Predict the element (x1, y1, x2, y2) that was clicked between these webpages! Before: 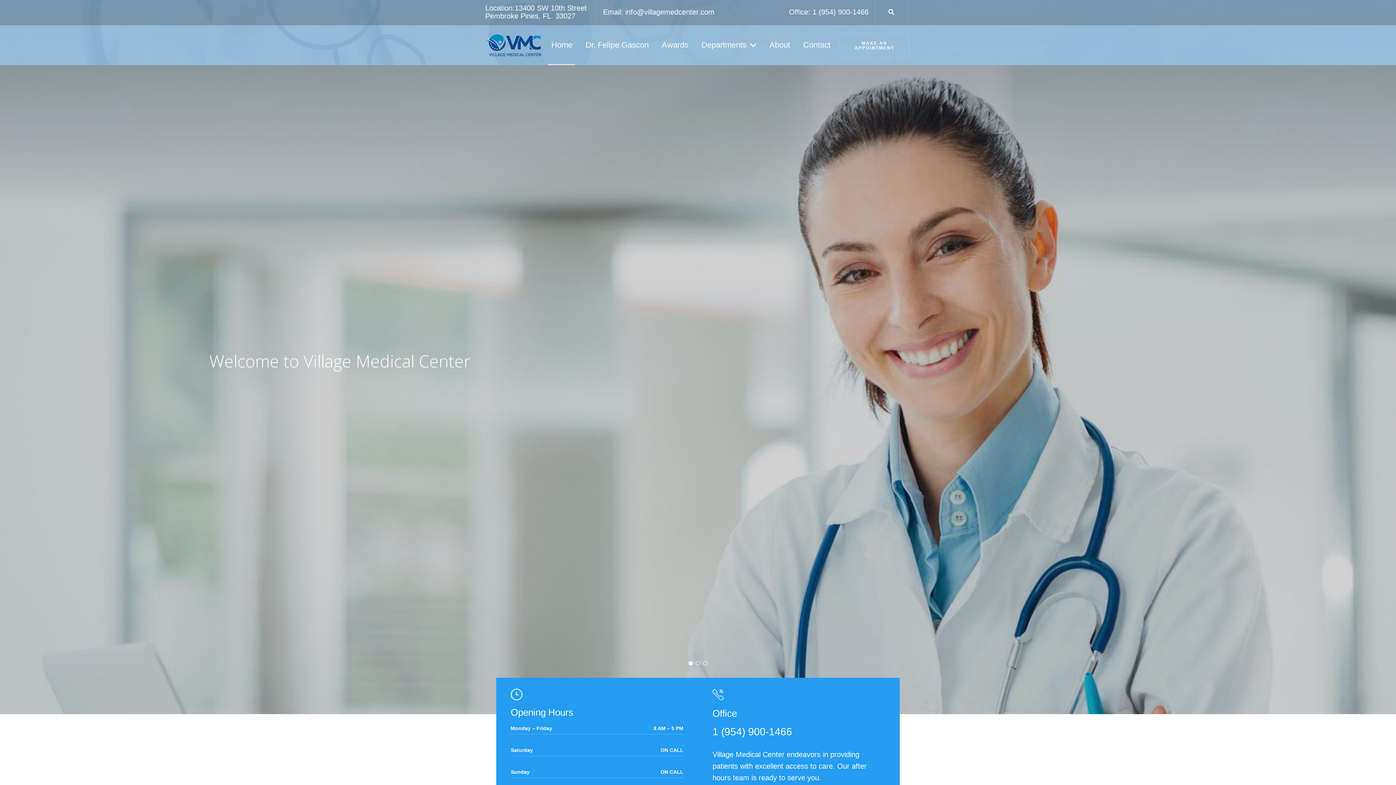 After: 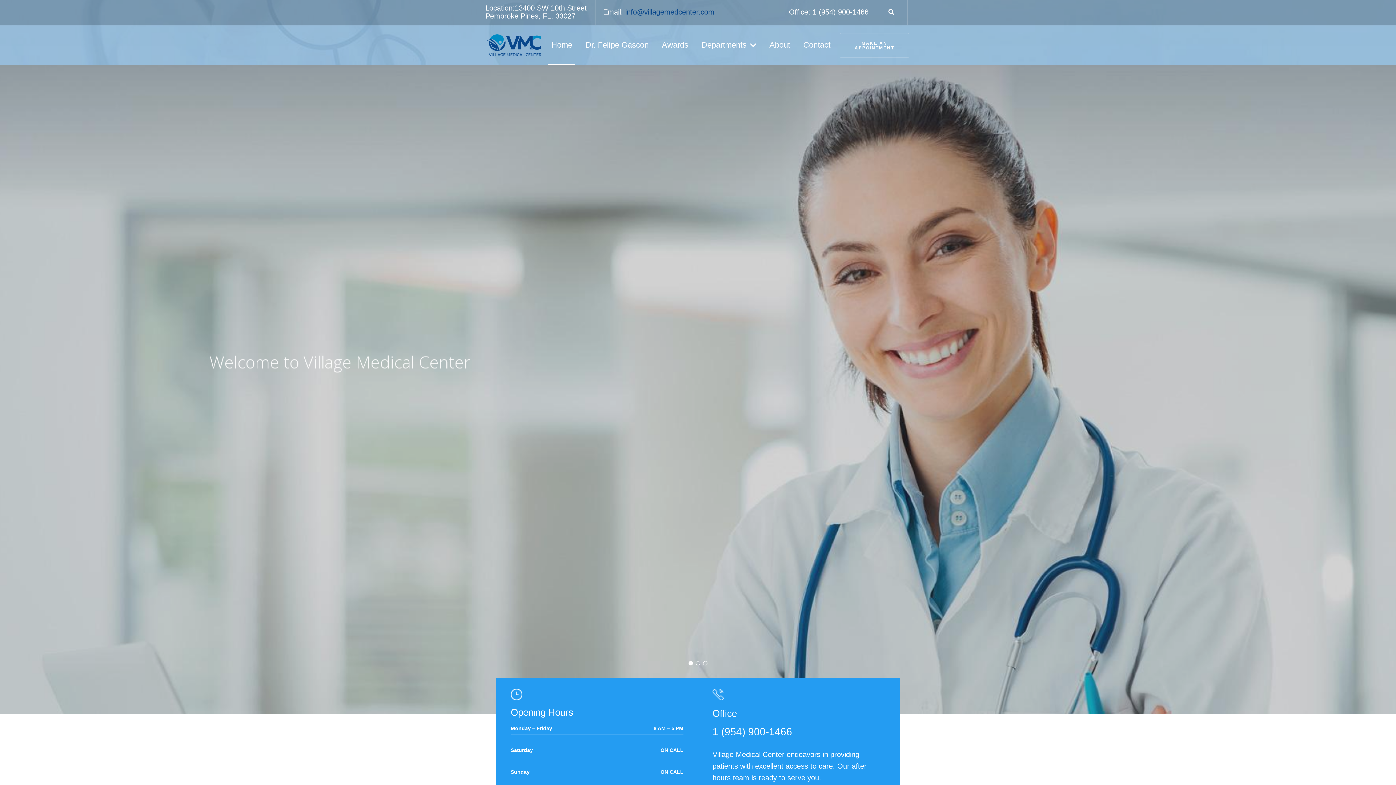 Action: label: info@villagemedcenter.com bbox: (625, 8, 714, 16)